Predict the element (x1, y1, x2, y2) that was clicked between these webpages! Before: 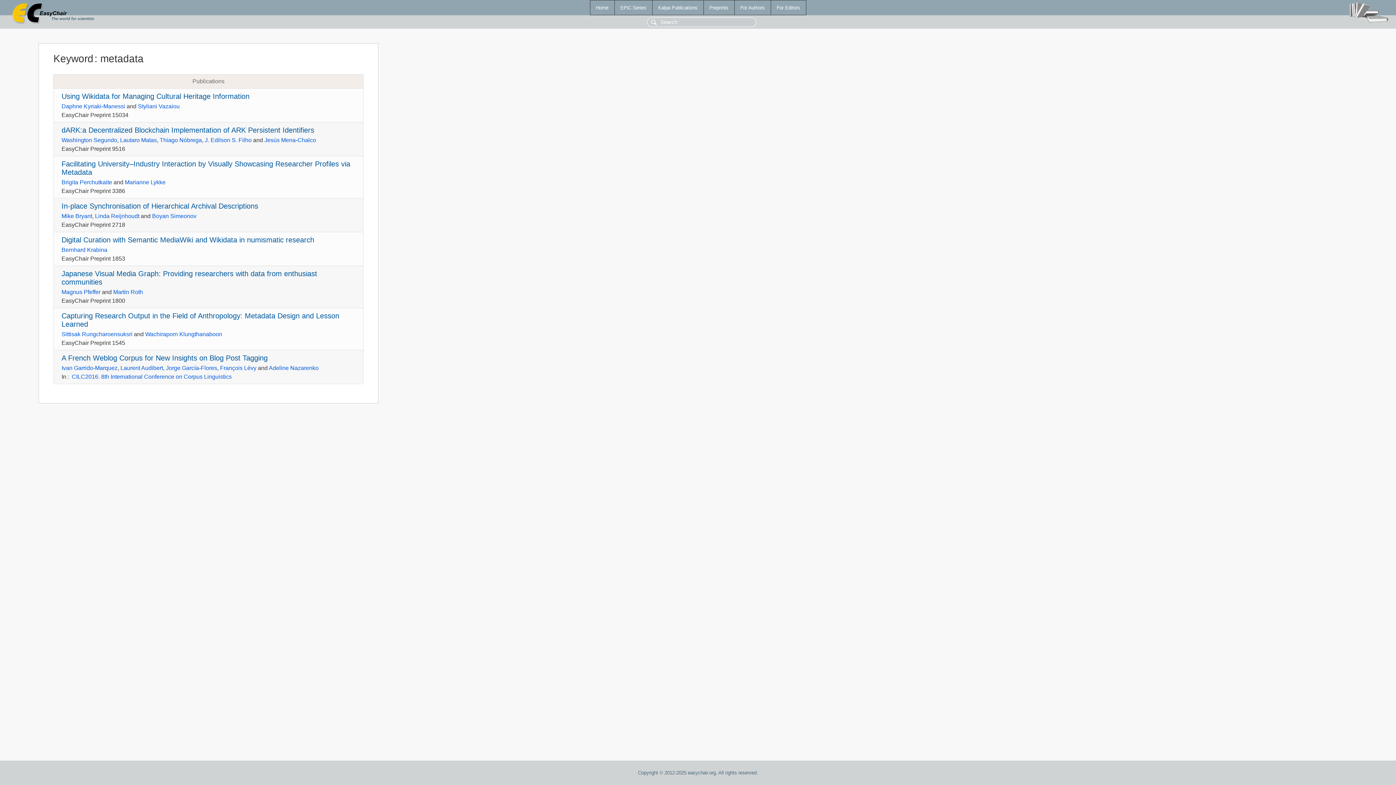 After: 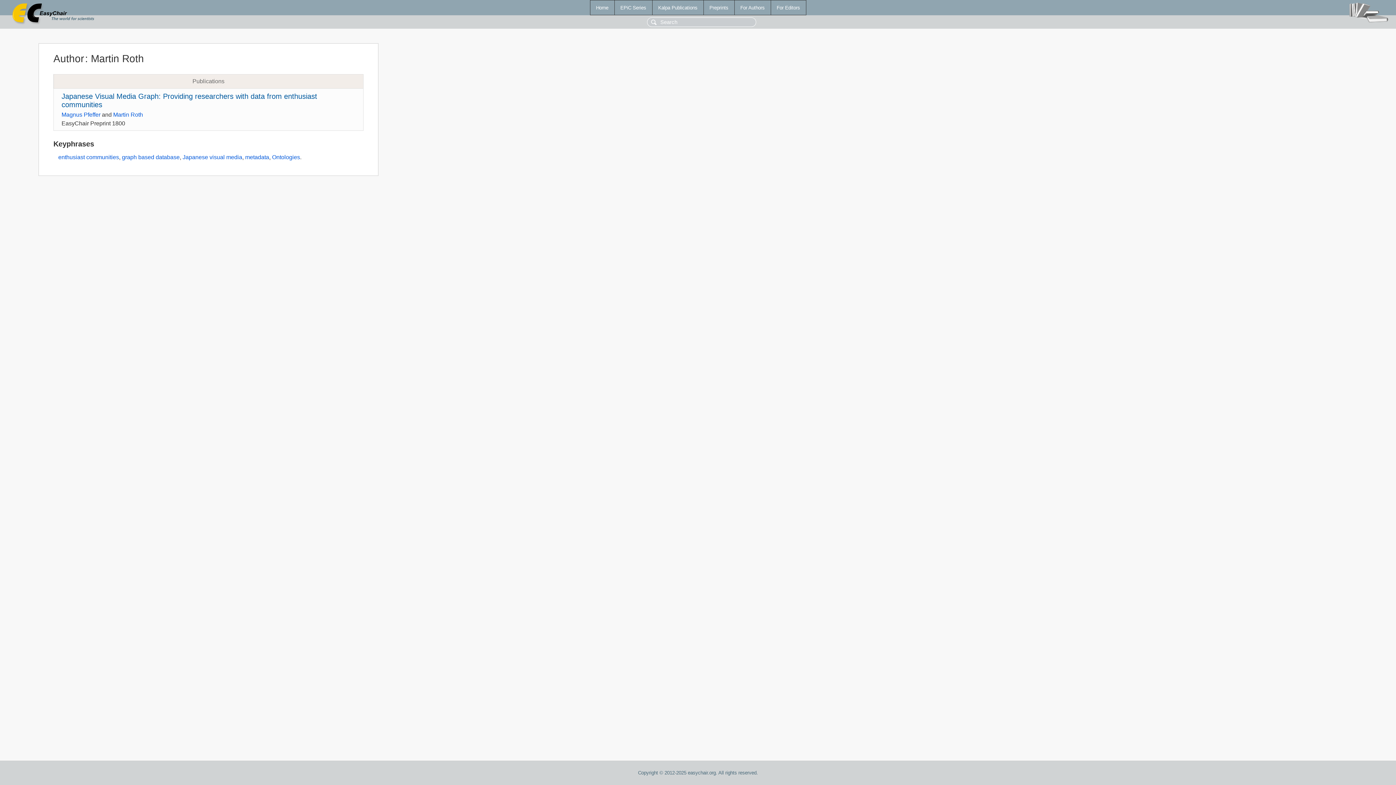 Action: label: Martin Roth bbox: (113, 289, 143, 295)